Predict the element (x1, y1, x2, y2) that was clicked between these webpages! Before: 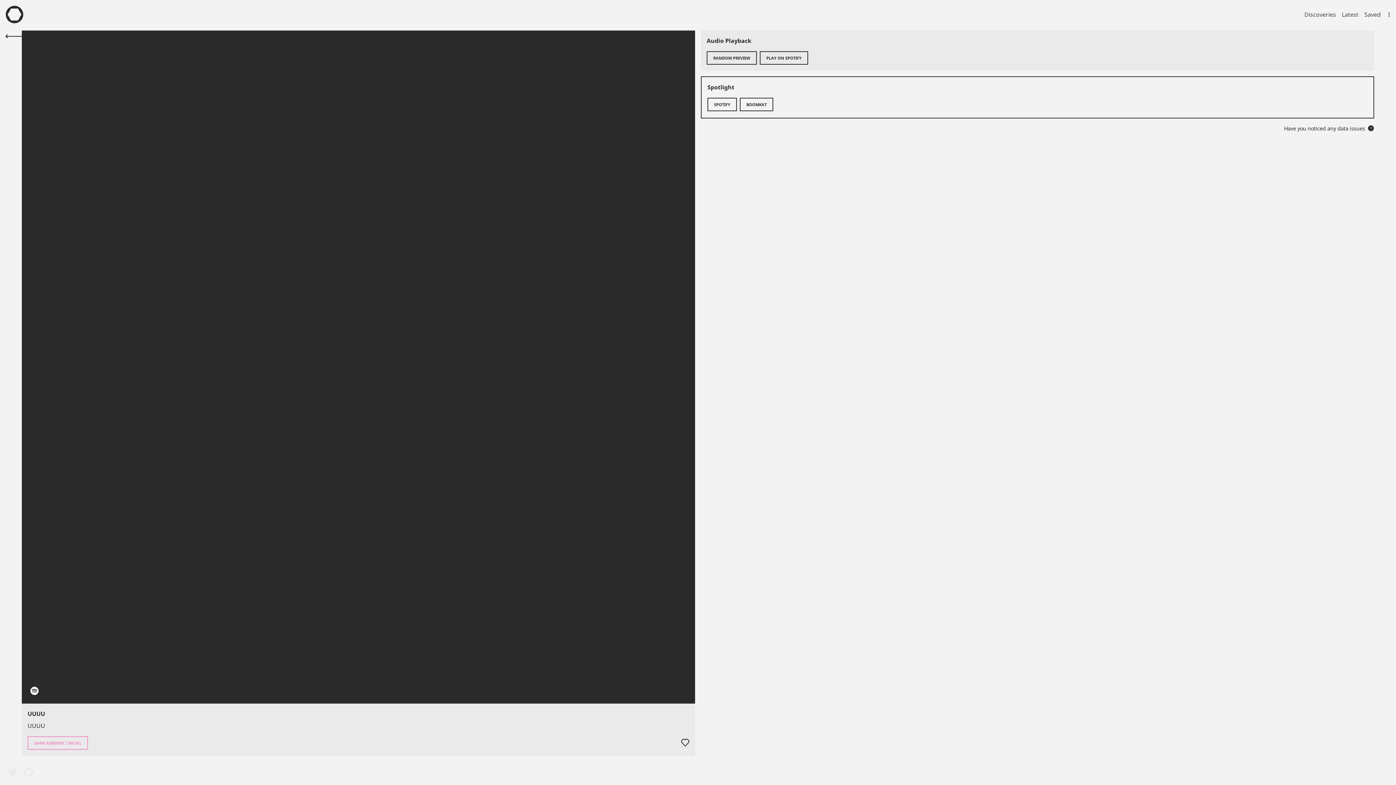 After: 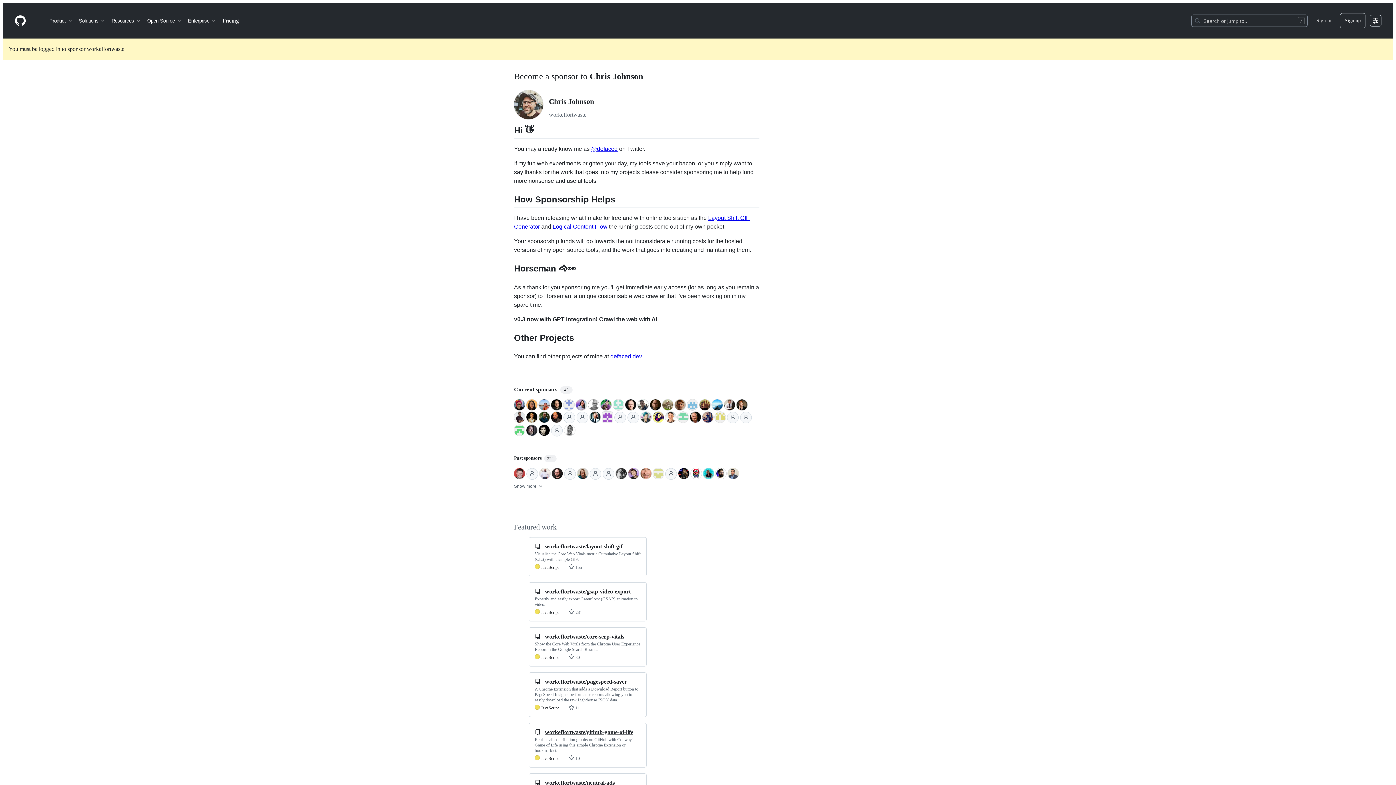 Action: bbox: (22, 764, 36, 780)